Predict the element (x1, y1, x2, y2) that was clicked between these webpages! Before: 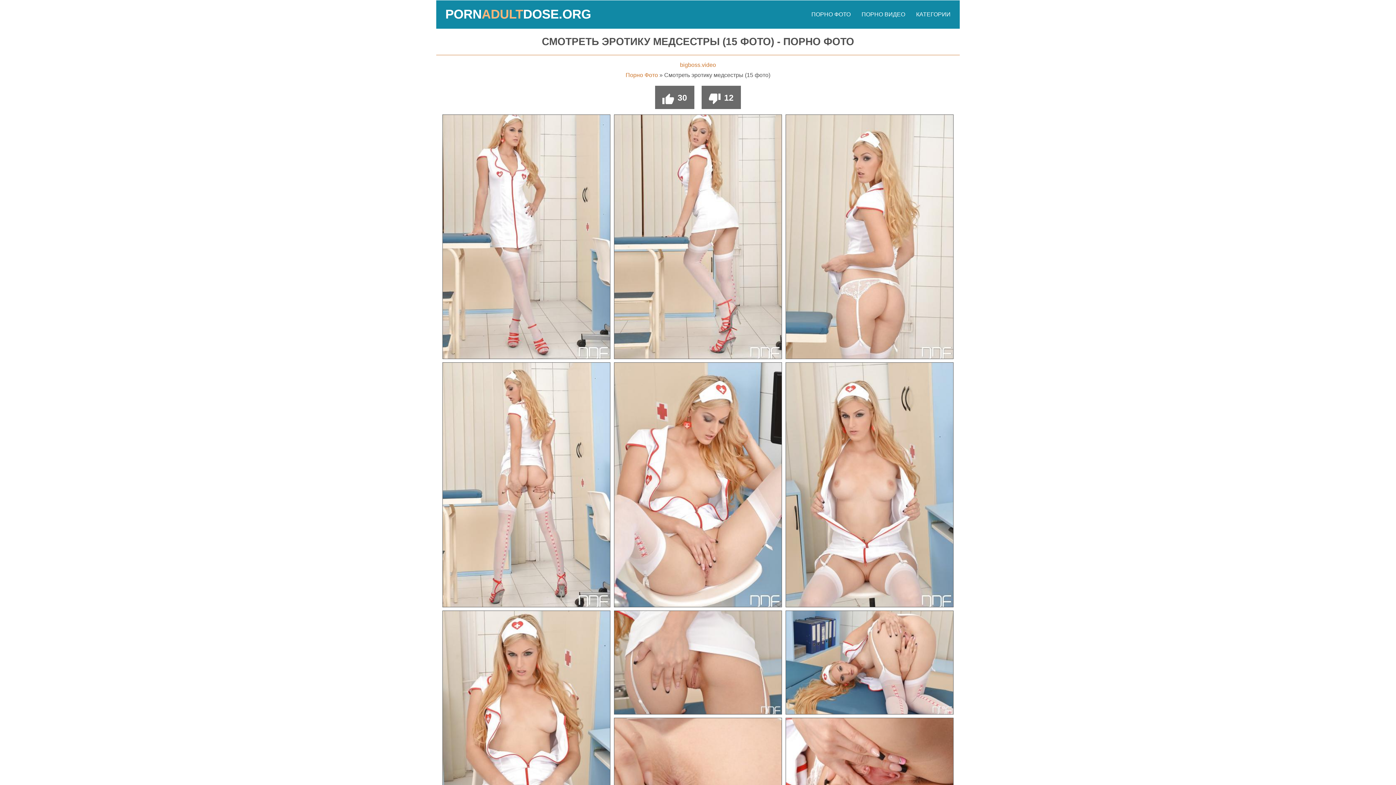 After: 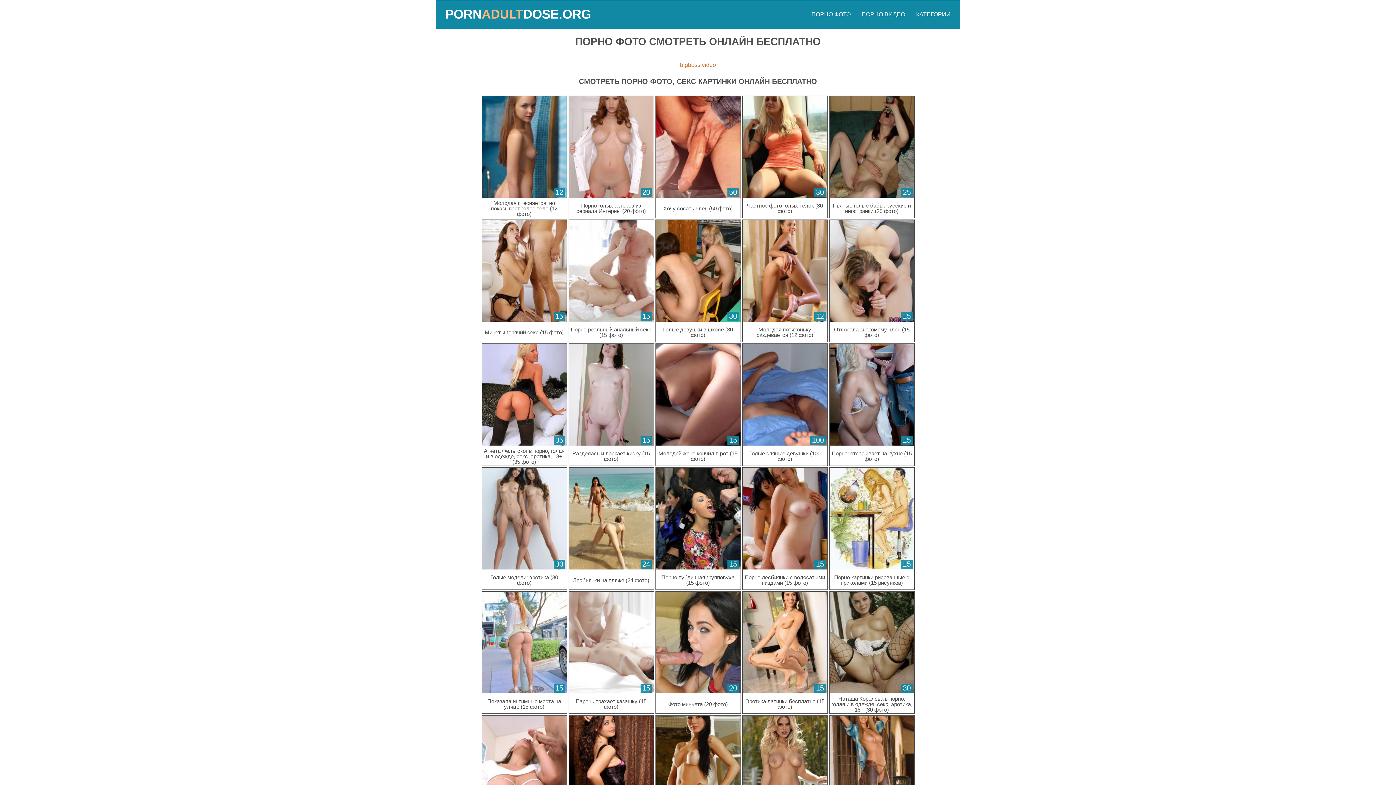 Action: bbox: (625, 72, 658, 78) label: Порно Фото